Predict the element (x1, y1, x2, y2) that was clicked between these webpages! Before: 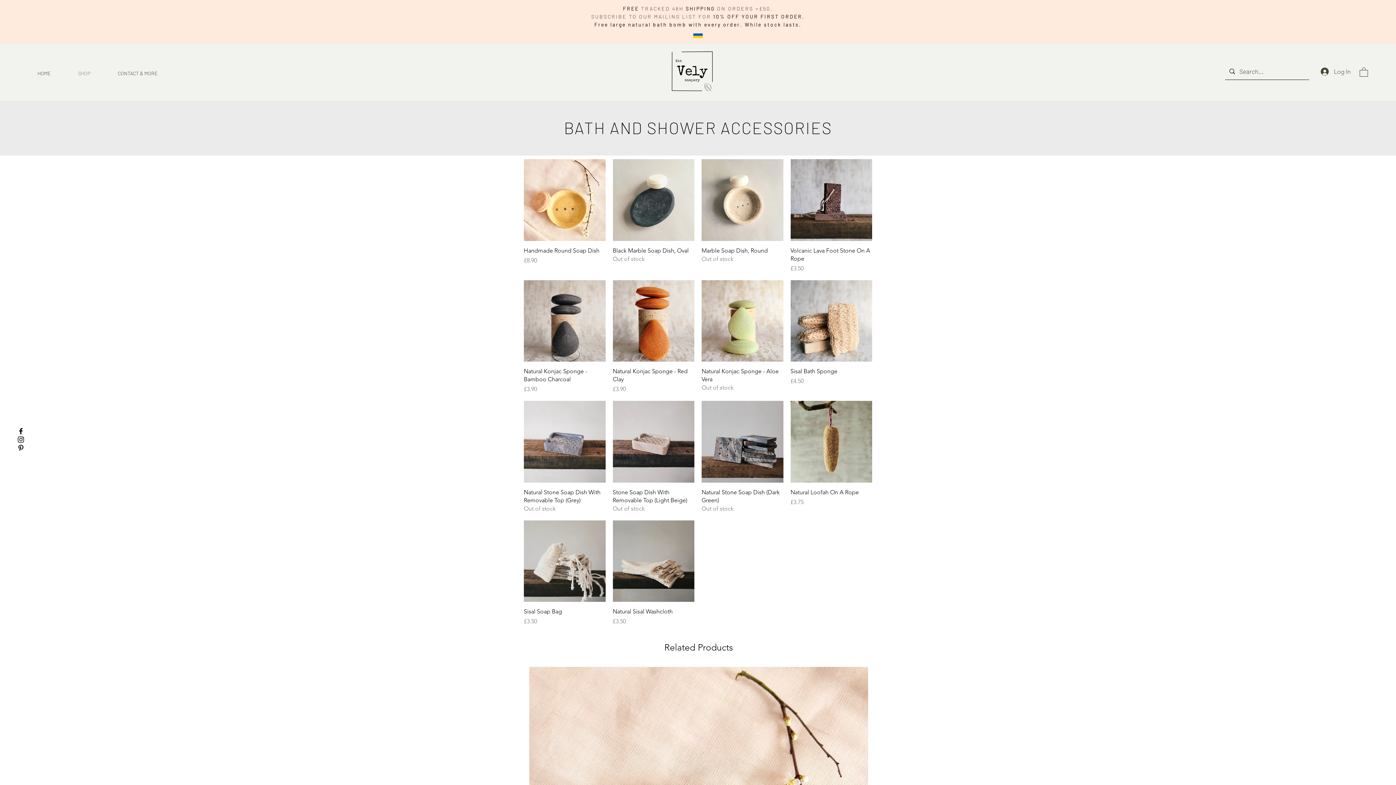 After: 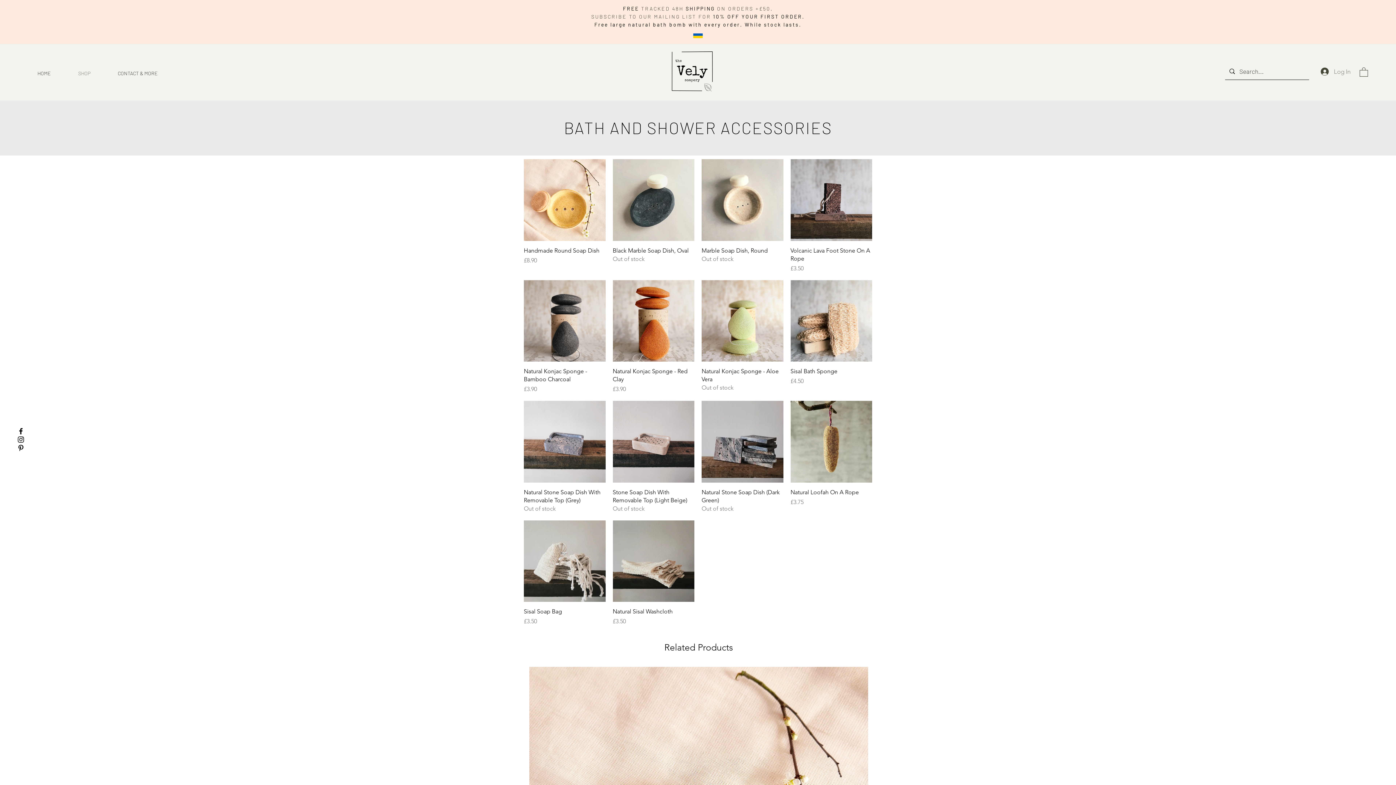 Action: bbox: (1315, 65, 1355, 78) label: Log In